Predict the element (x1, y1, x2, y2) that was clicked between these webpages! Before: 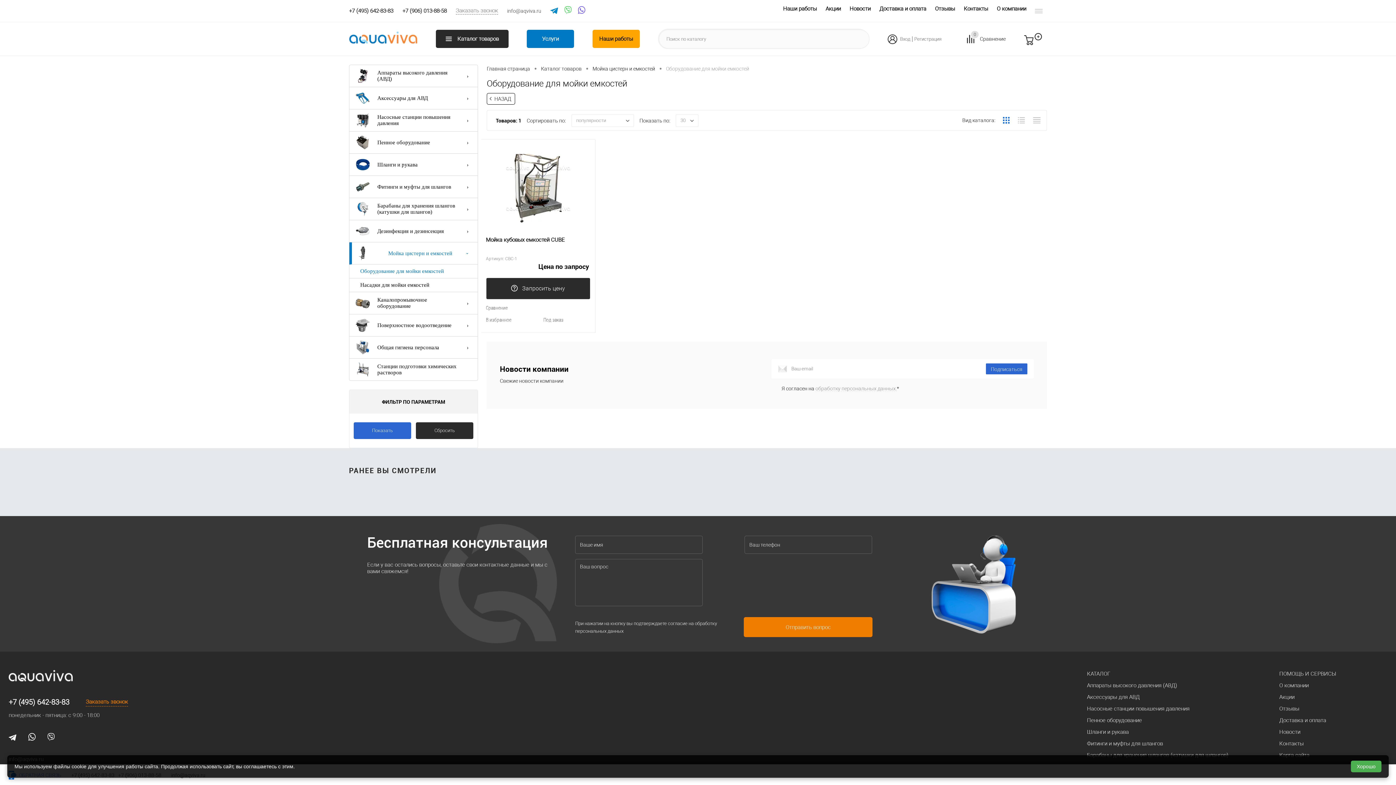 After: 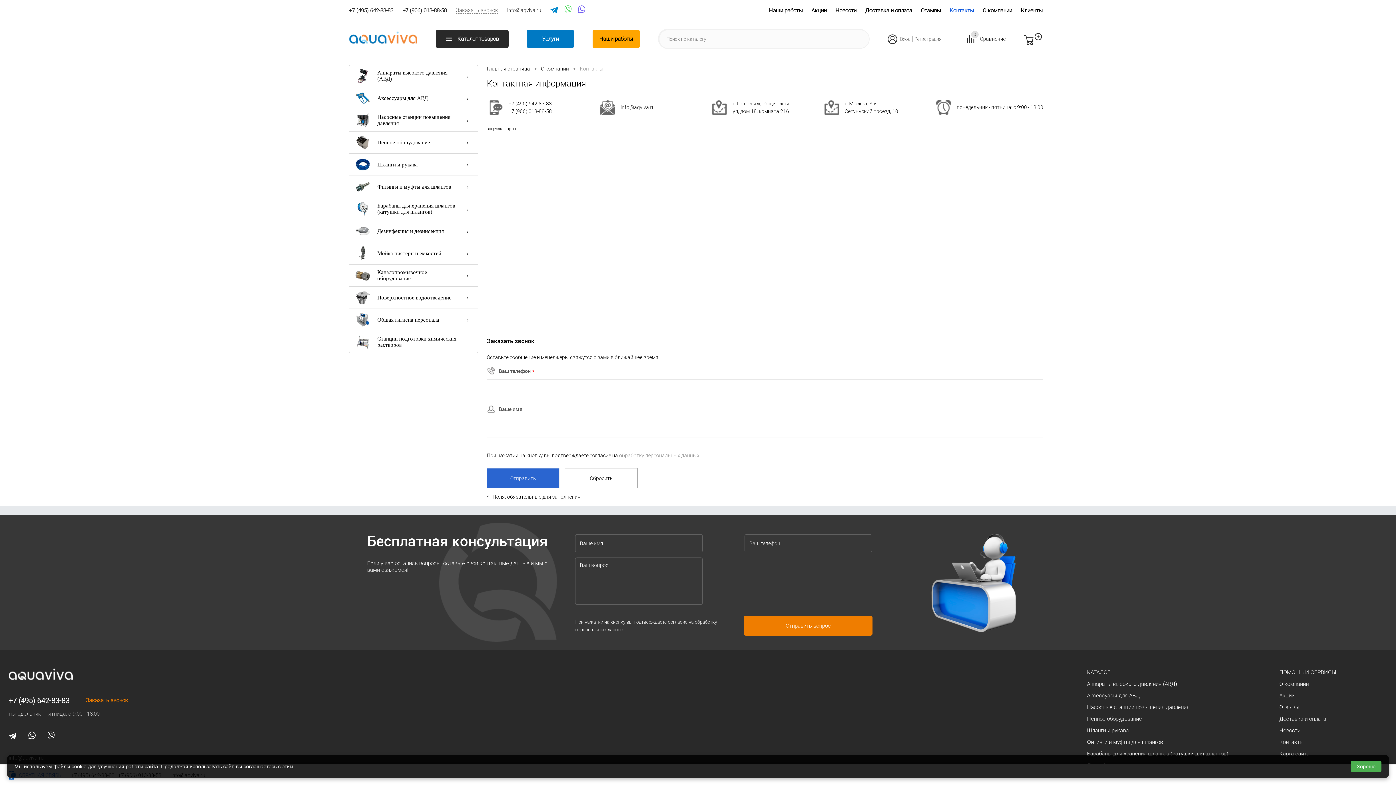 Action: bbox: (1279, 740, 1304, 747) label: Контакты